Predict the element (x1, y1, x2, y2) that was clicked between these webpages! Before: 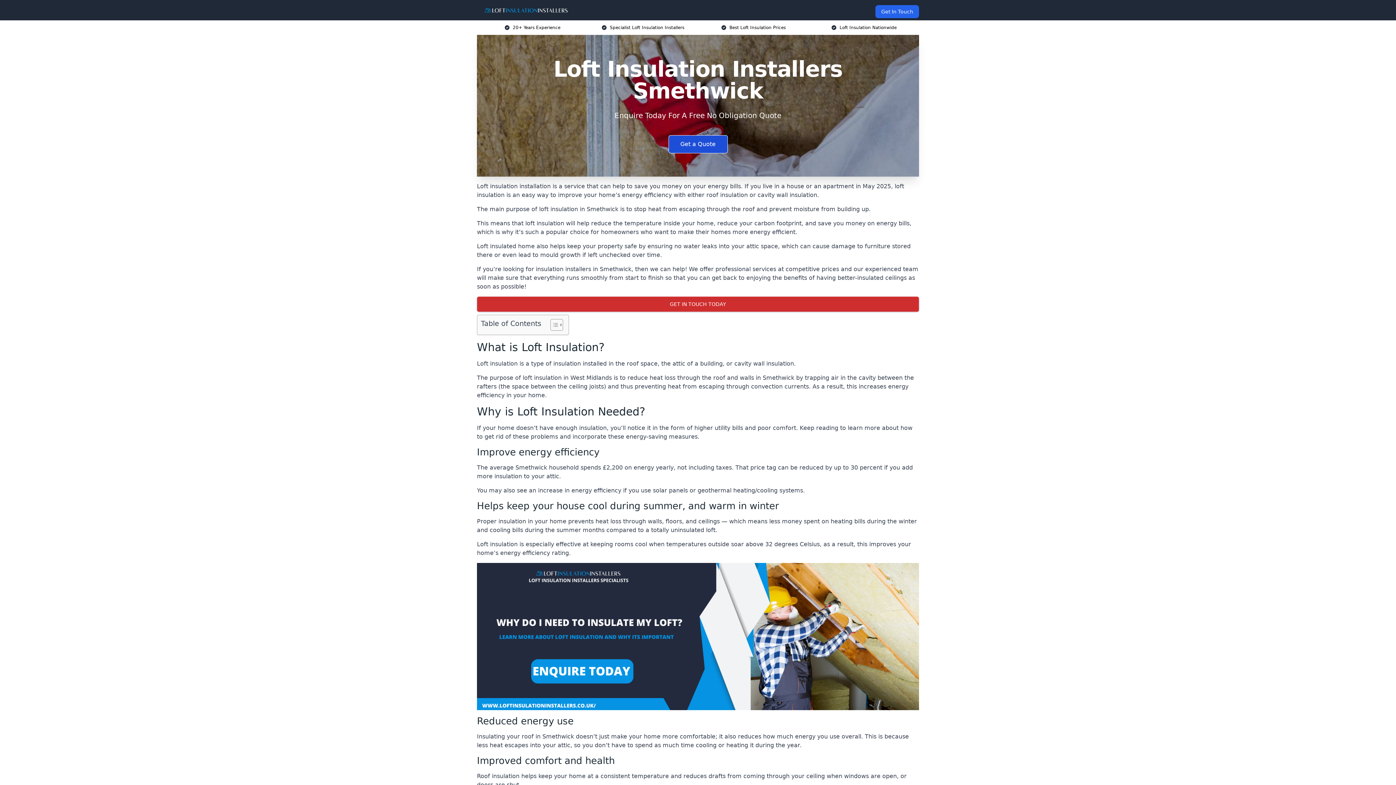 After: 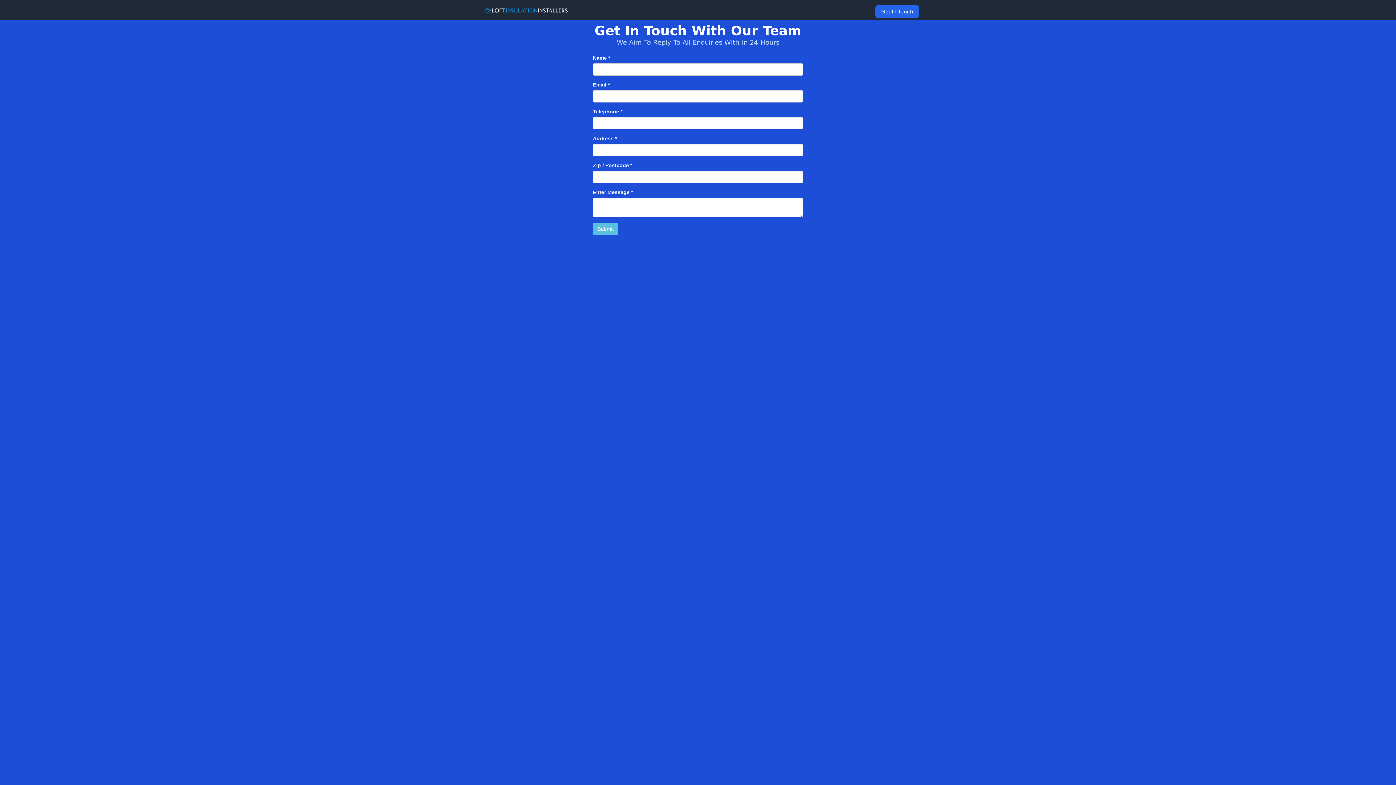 Action: bbox: (667, 758, 728, 776) label: Enquire Now